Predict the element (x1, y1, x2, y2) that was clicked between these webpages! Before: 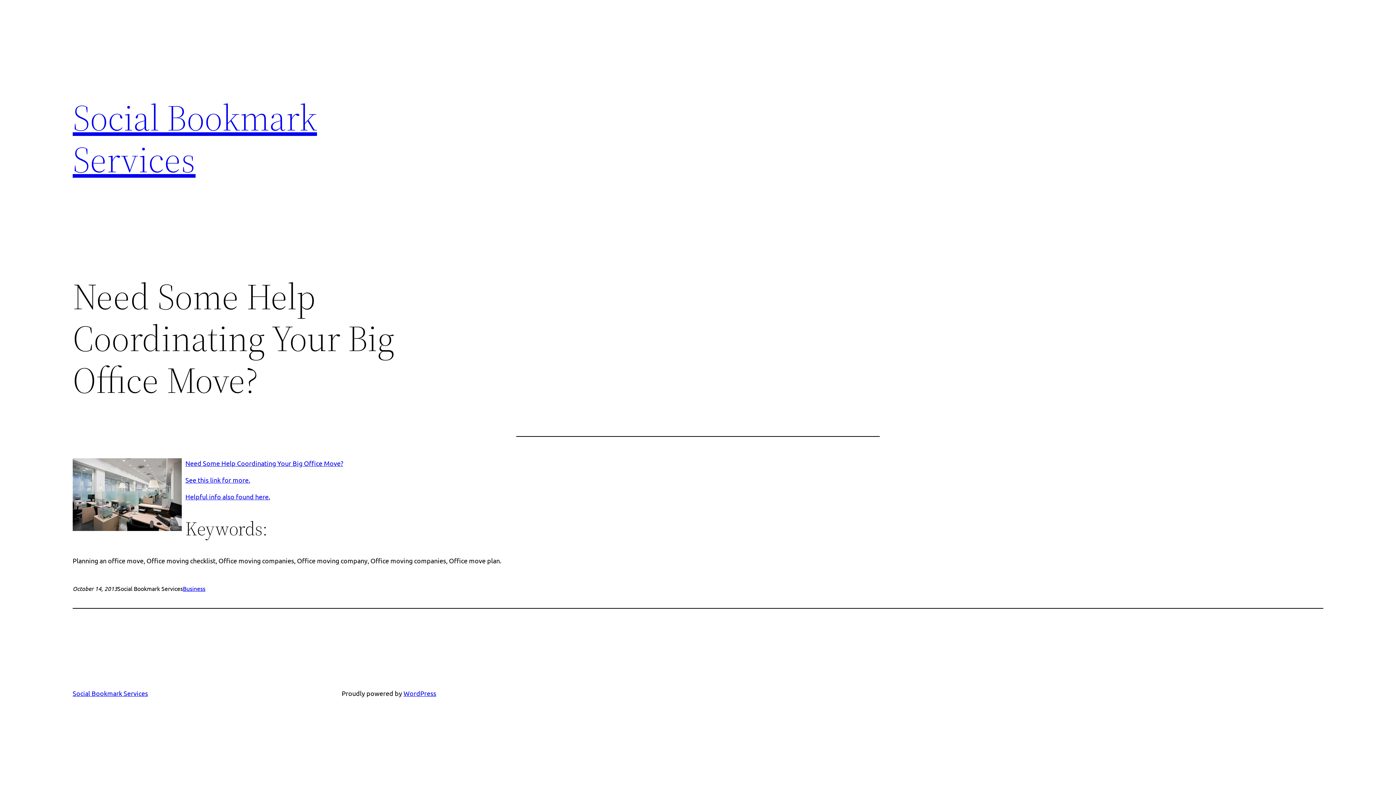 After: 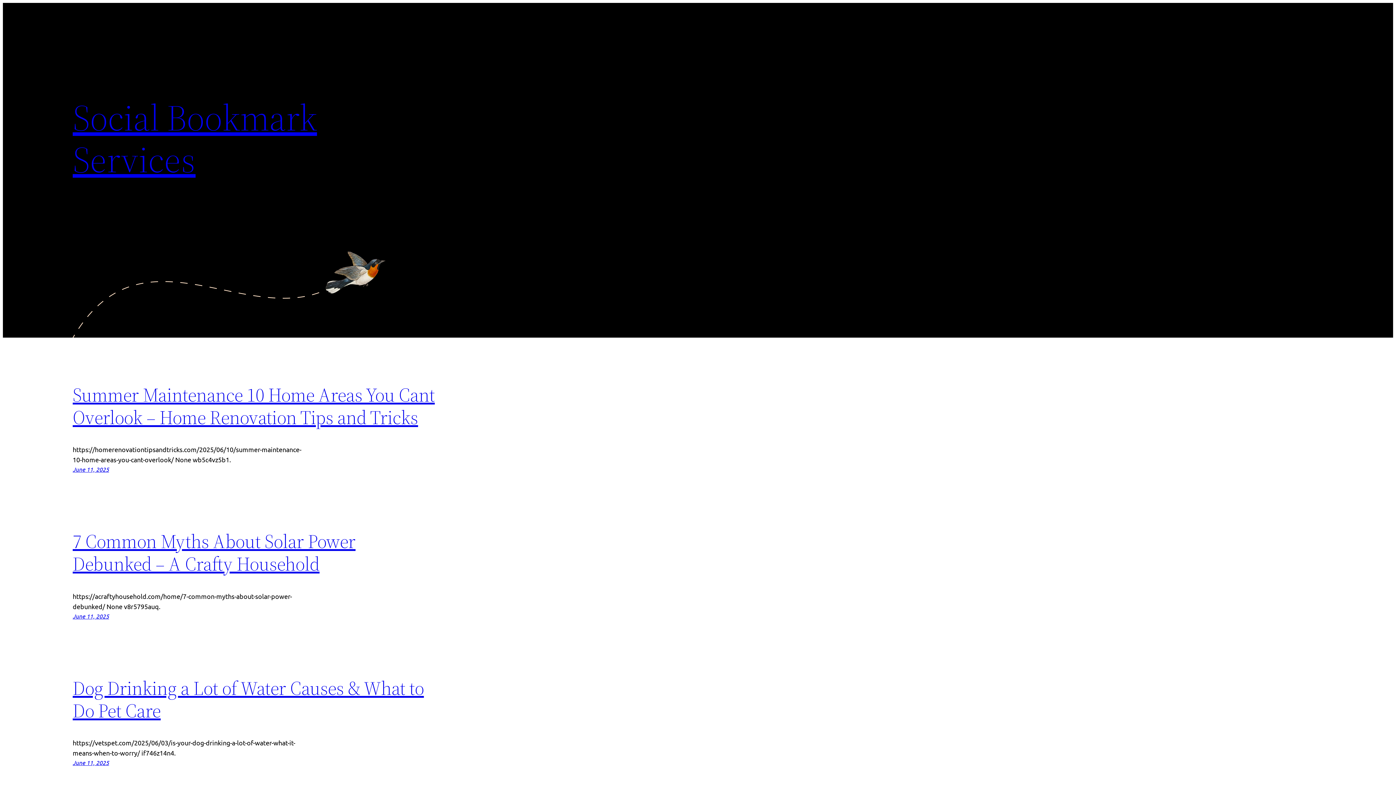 Action: label: Social Bookmark Services bbox: (72, 92, 317, 184)